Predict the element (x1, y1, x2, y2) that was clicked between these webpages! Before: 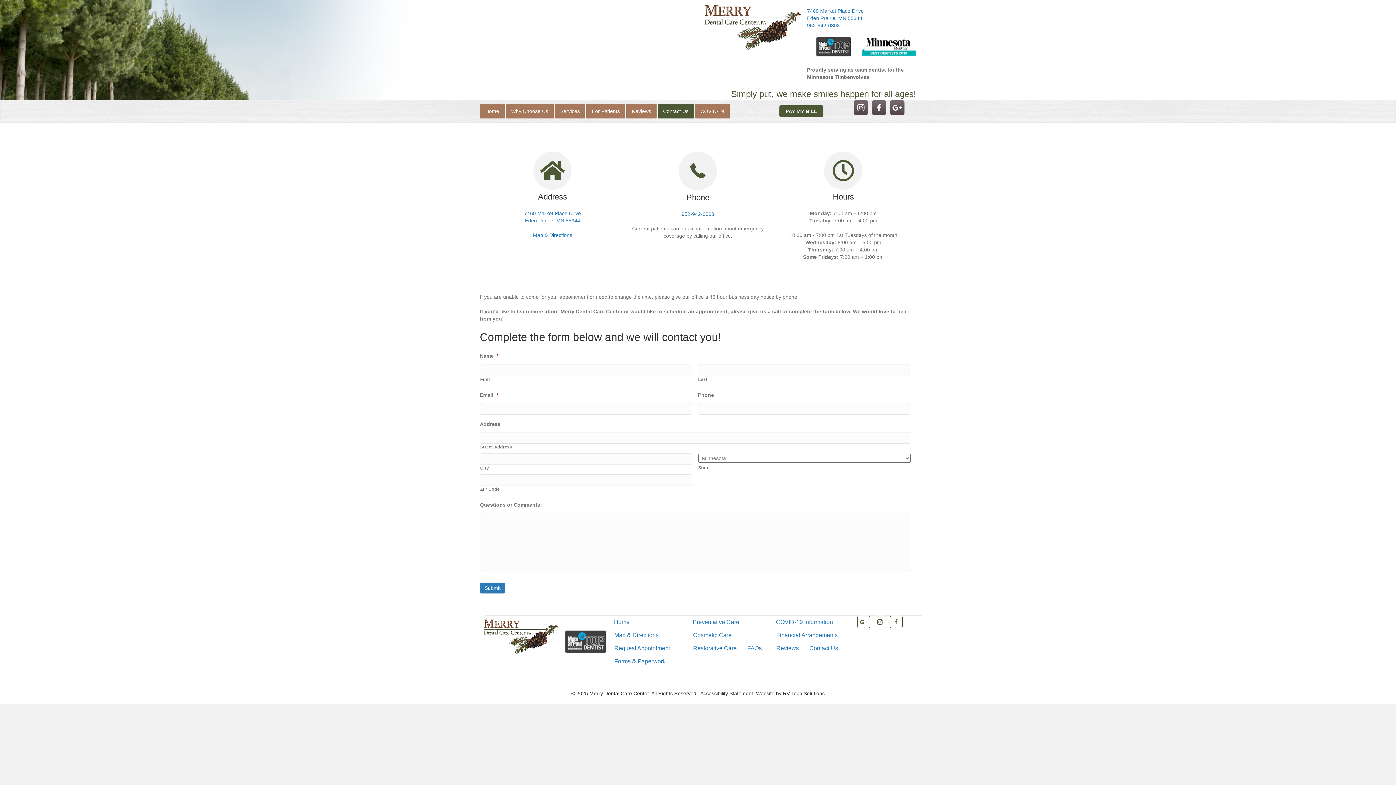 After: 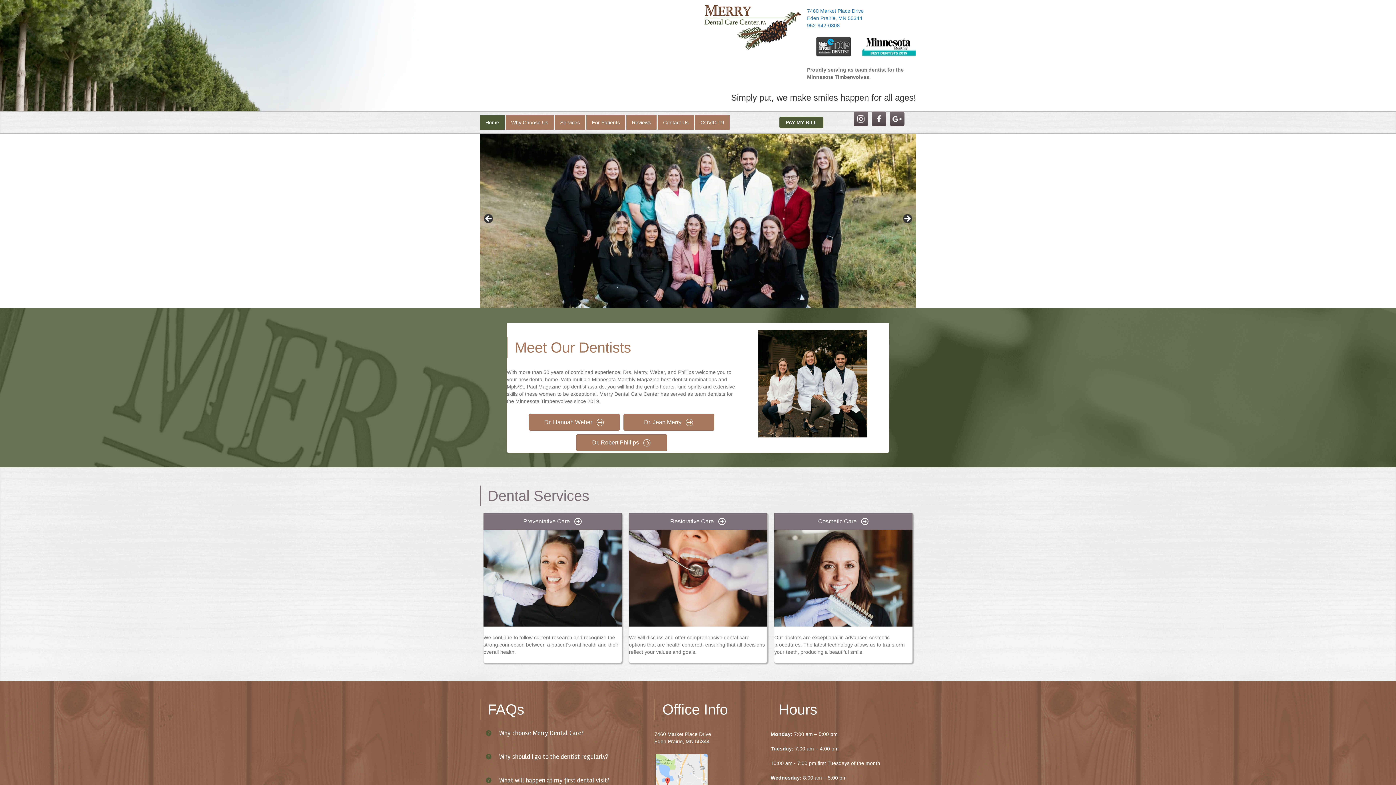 Action: bbox: (609, 616, 634, 629) label: Home